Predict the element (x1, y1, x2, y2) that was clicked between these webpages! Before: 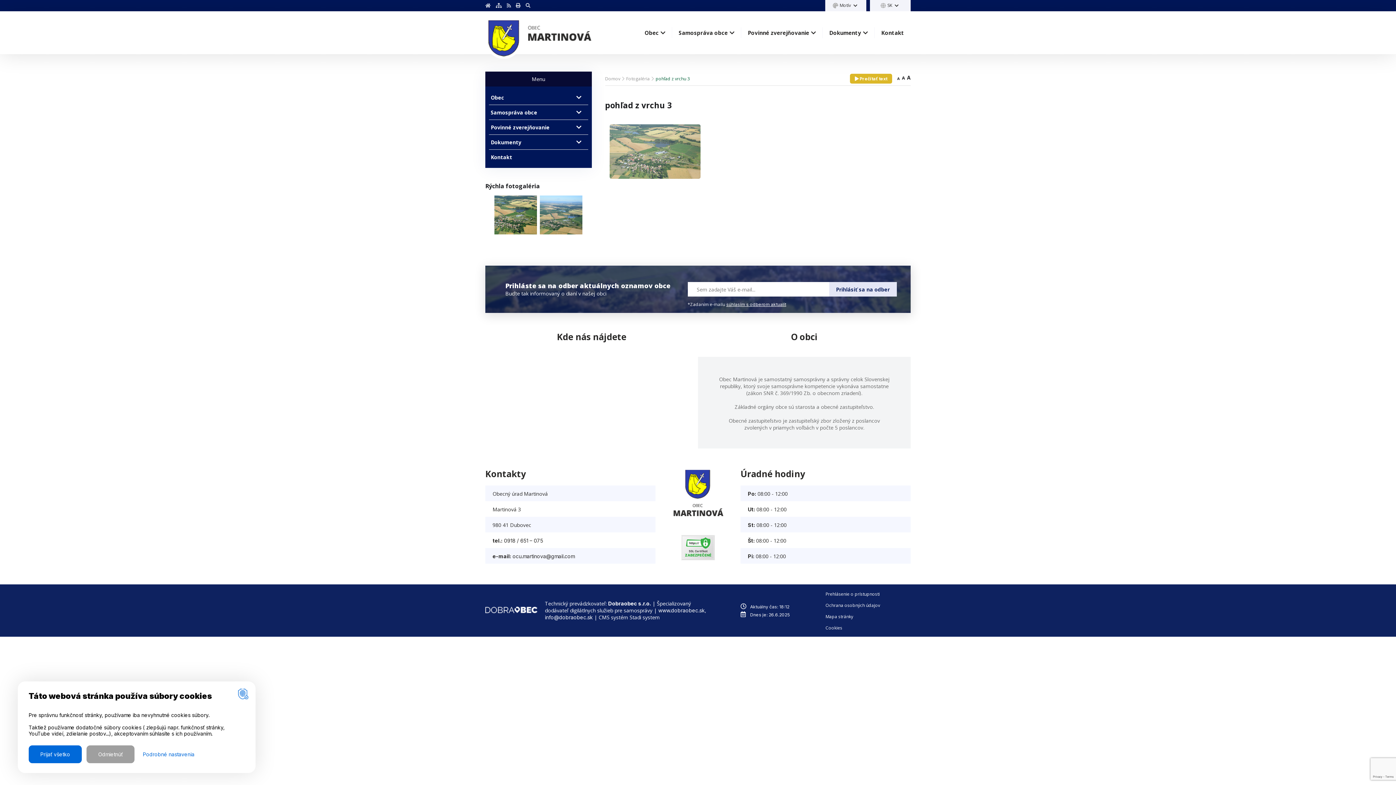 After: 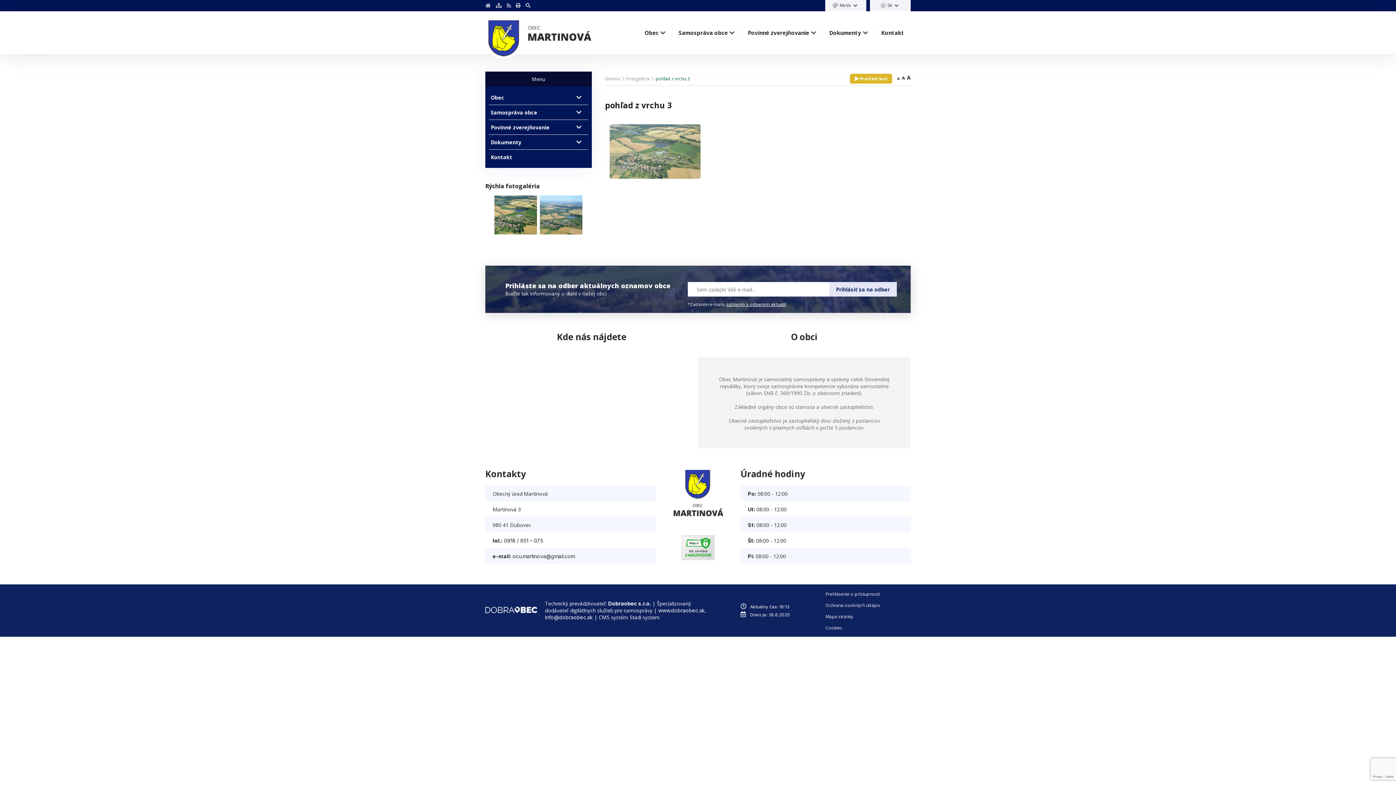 Action: bbox: (86, 745, 134, 763) label: Odmietnúť